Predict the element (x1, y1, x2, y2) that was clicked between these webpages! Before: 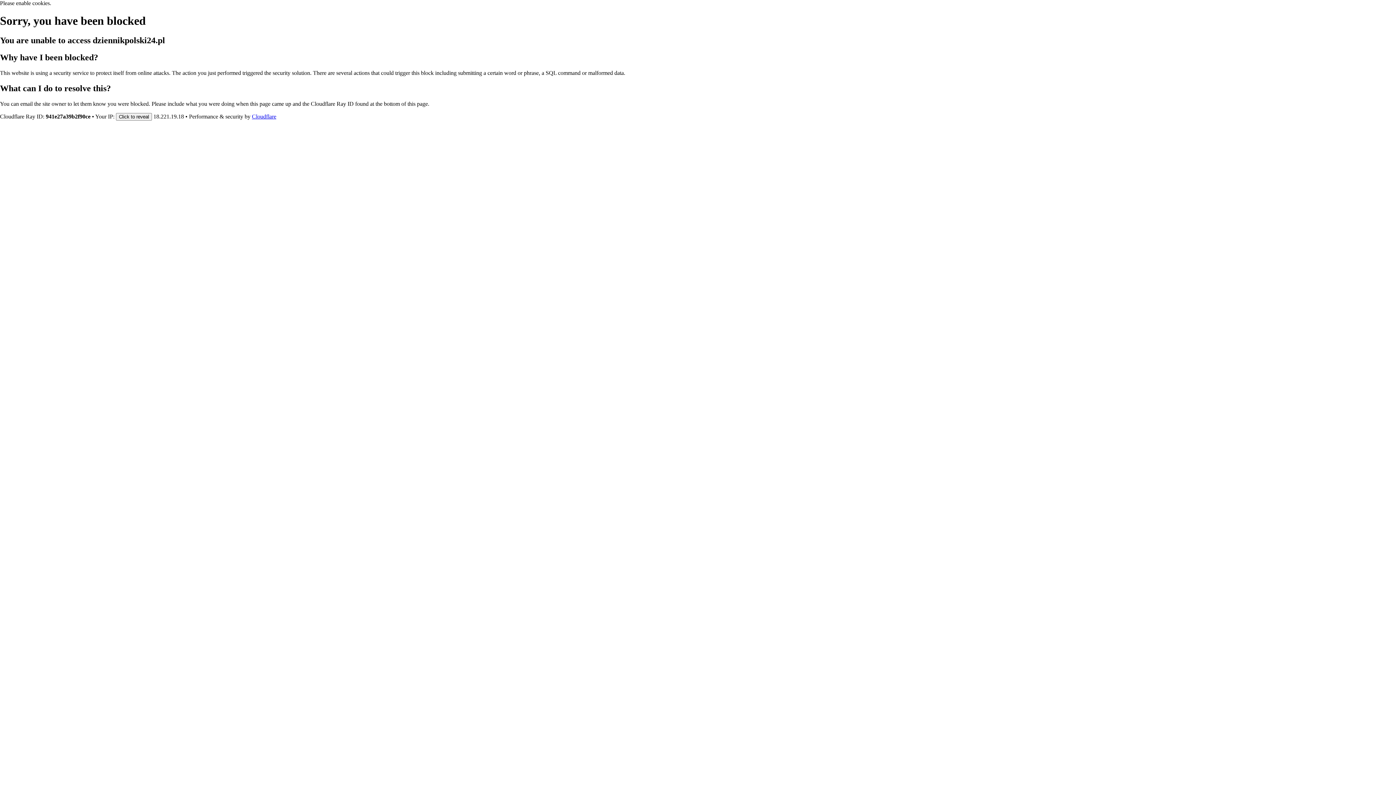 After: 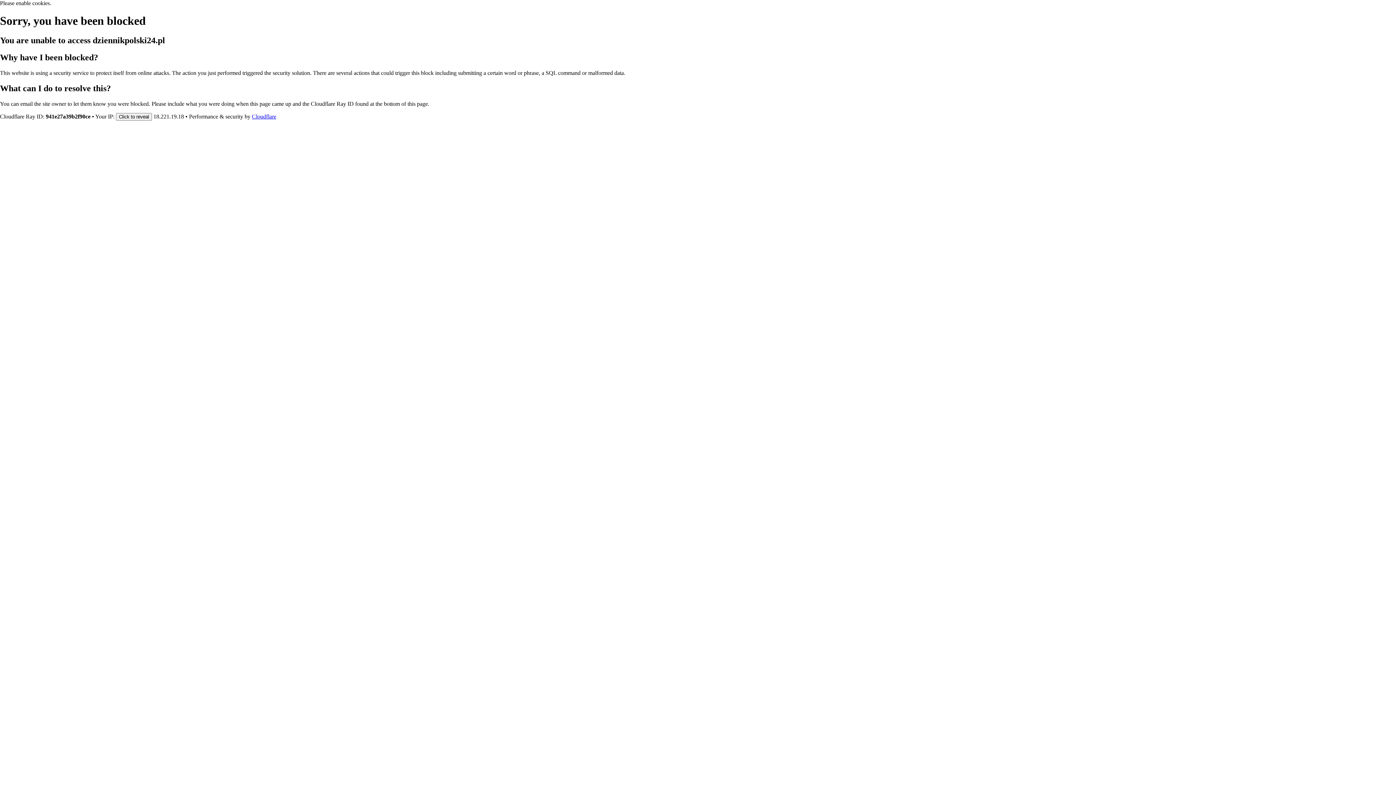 Action: bbox: (252, 113, 276, 119) label: Cloudflare